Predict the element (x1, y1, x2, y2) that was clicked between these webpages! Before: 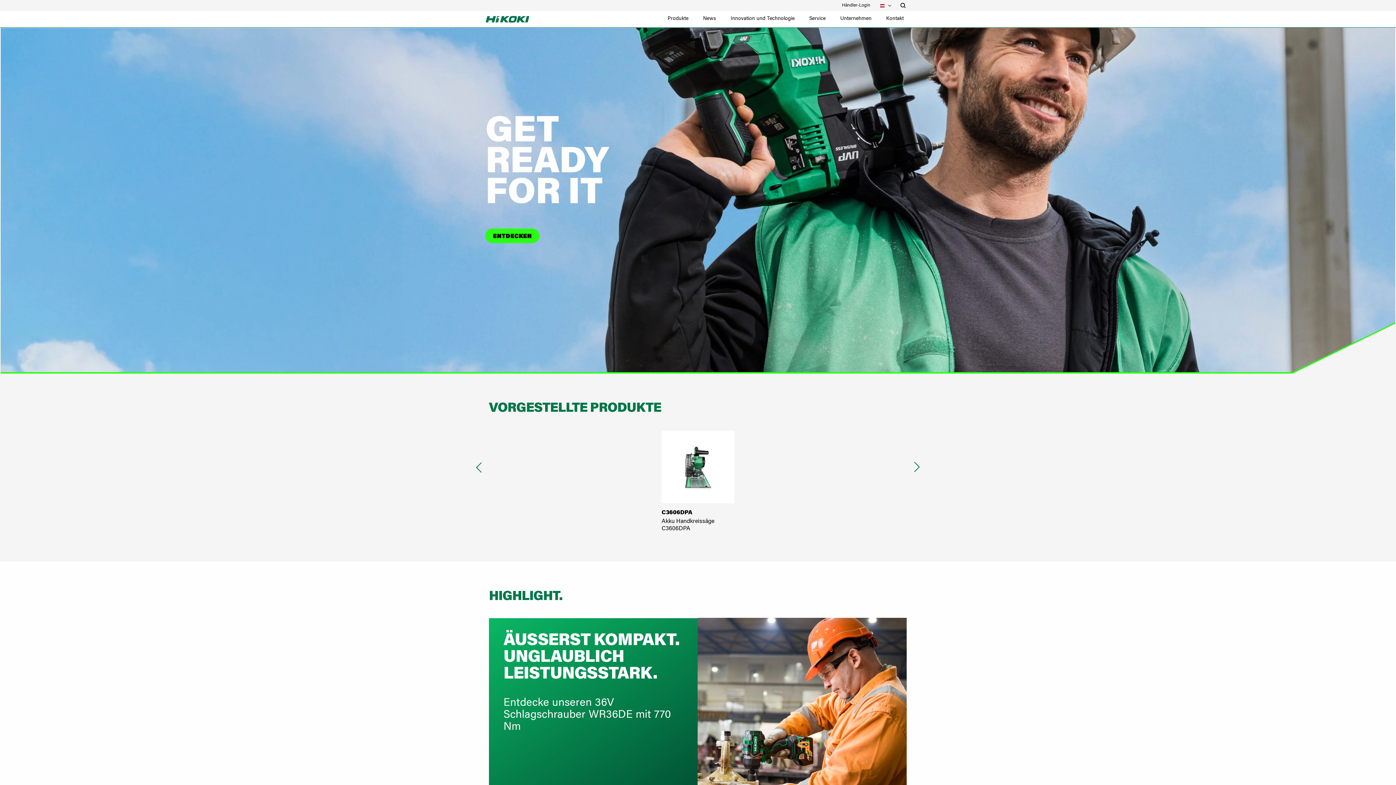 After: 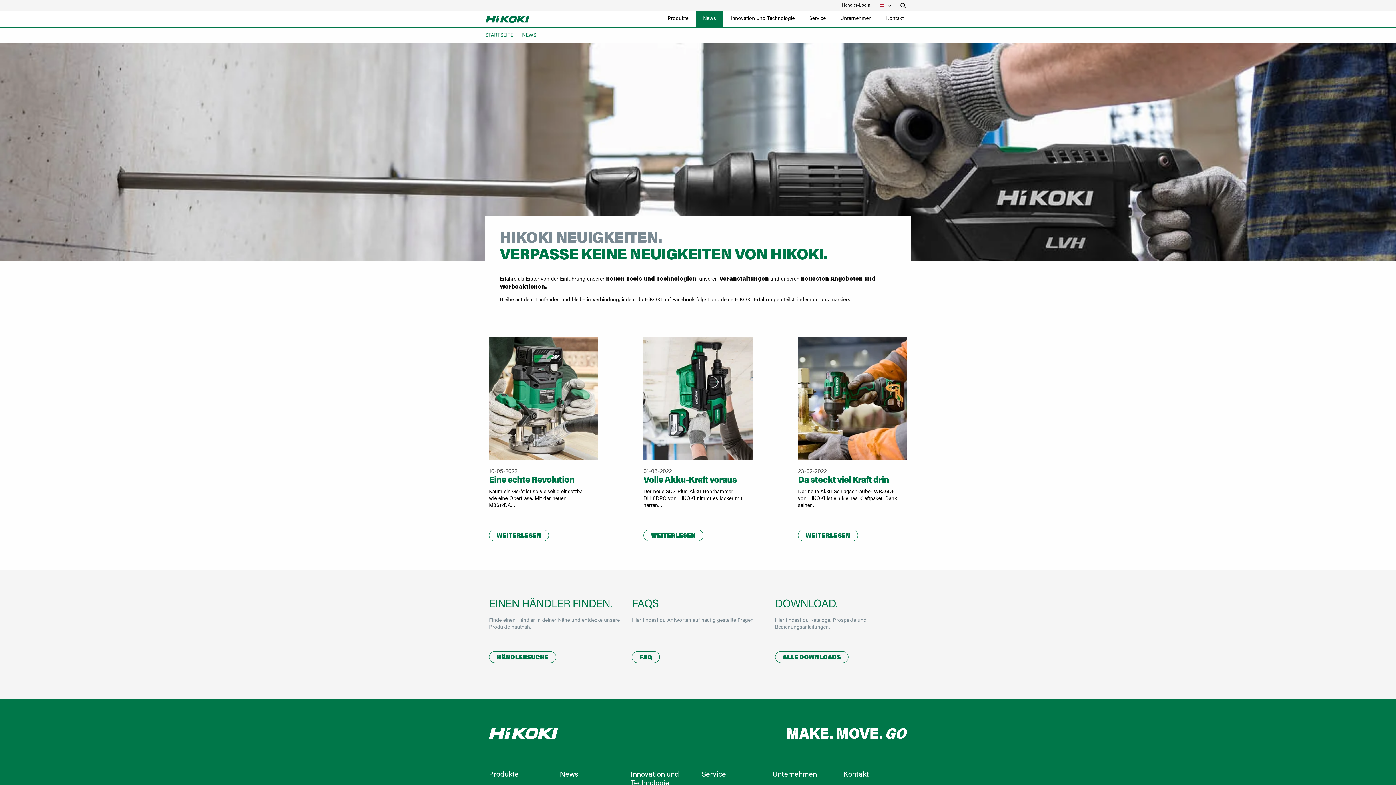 Action: label: News bbox: (695, 10, 723, 27)